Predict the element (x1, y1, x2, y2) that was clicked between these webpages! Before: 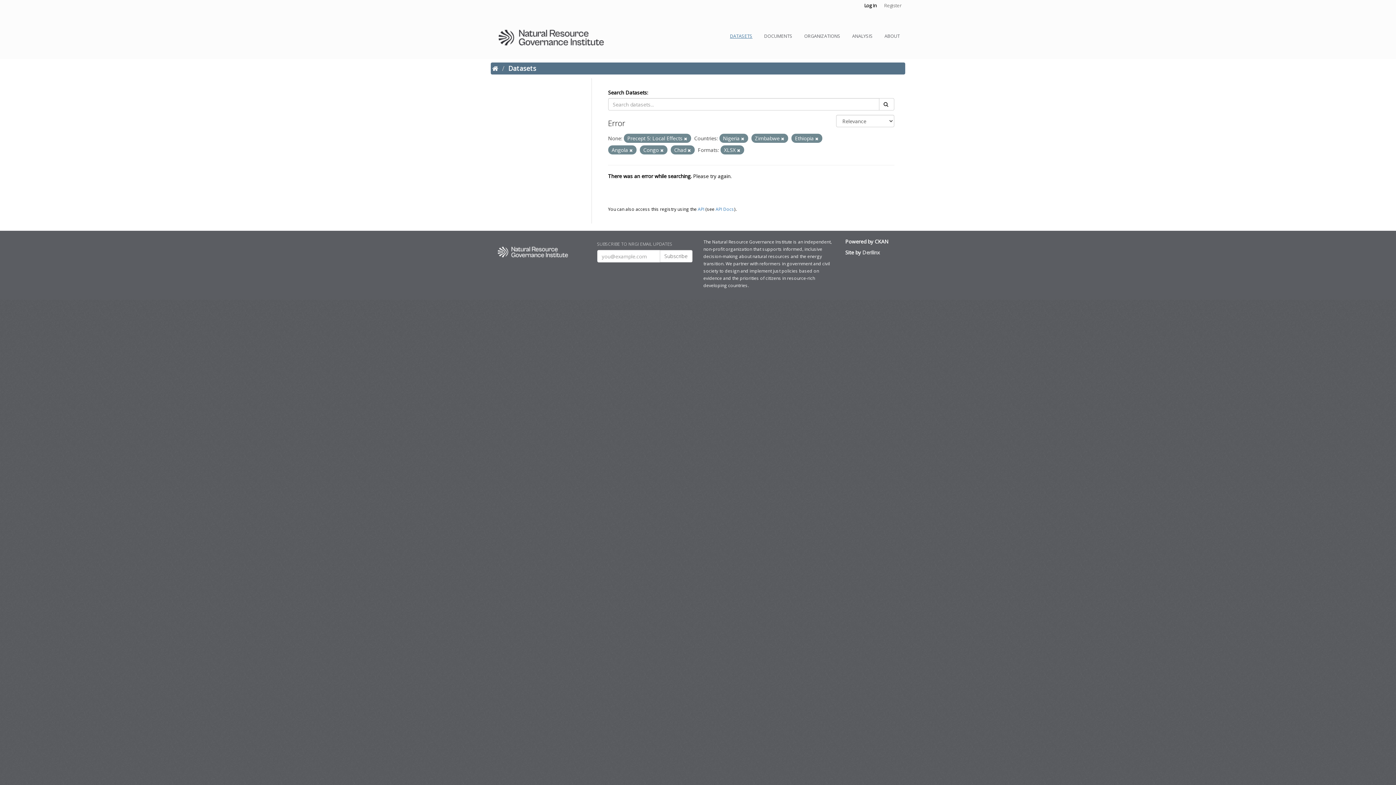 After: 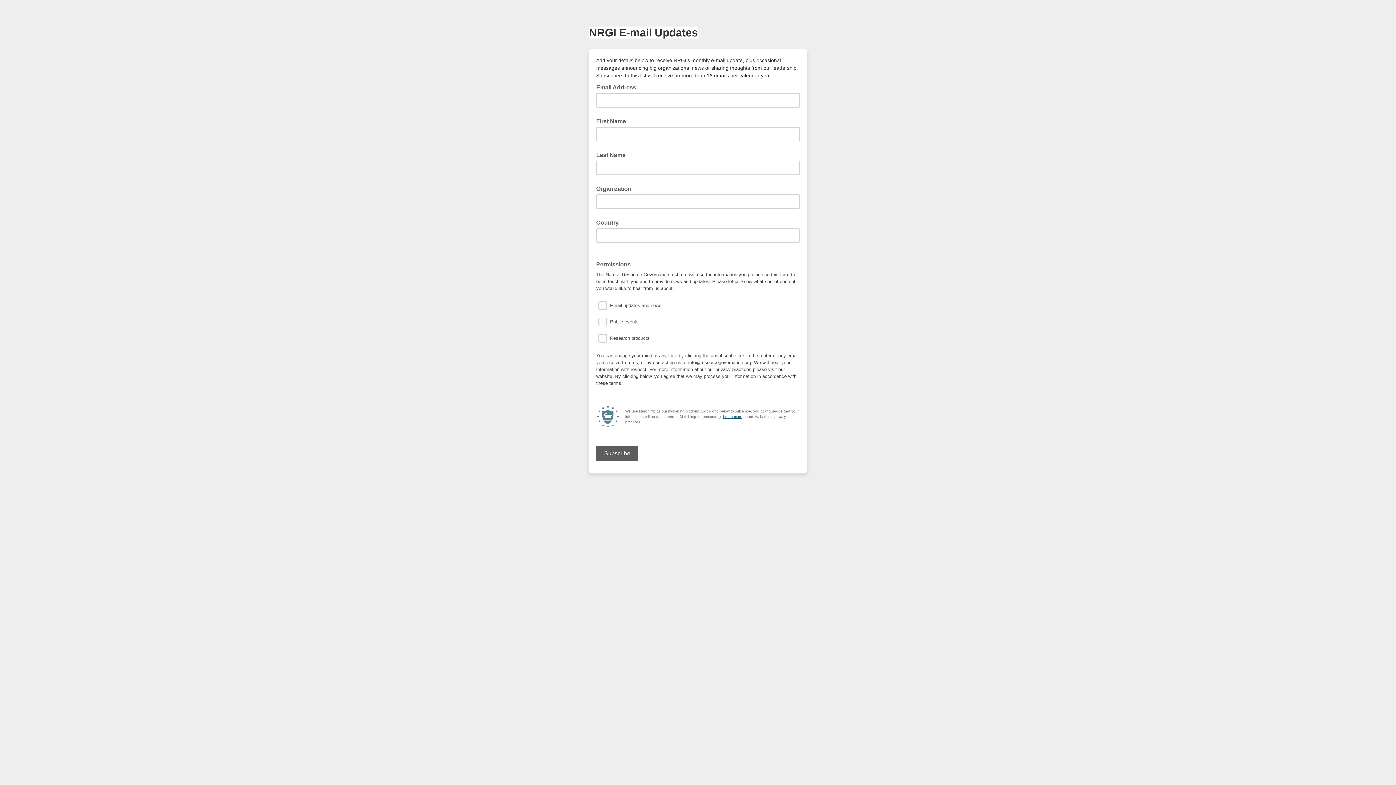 Action: label: Subscribe bbox: (659, 250, 692, 262)